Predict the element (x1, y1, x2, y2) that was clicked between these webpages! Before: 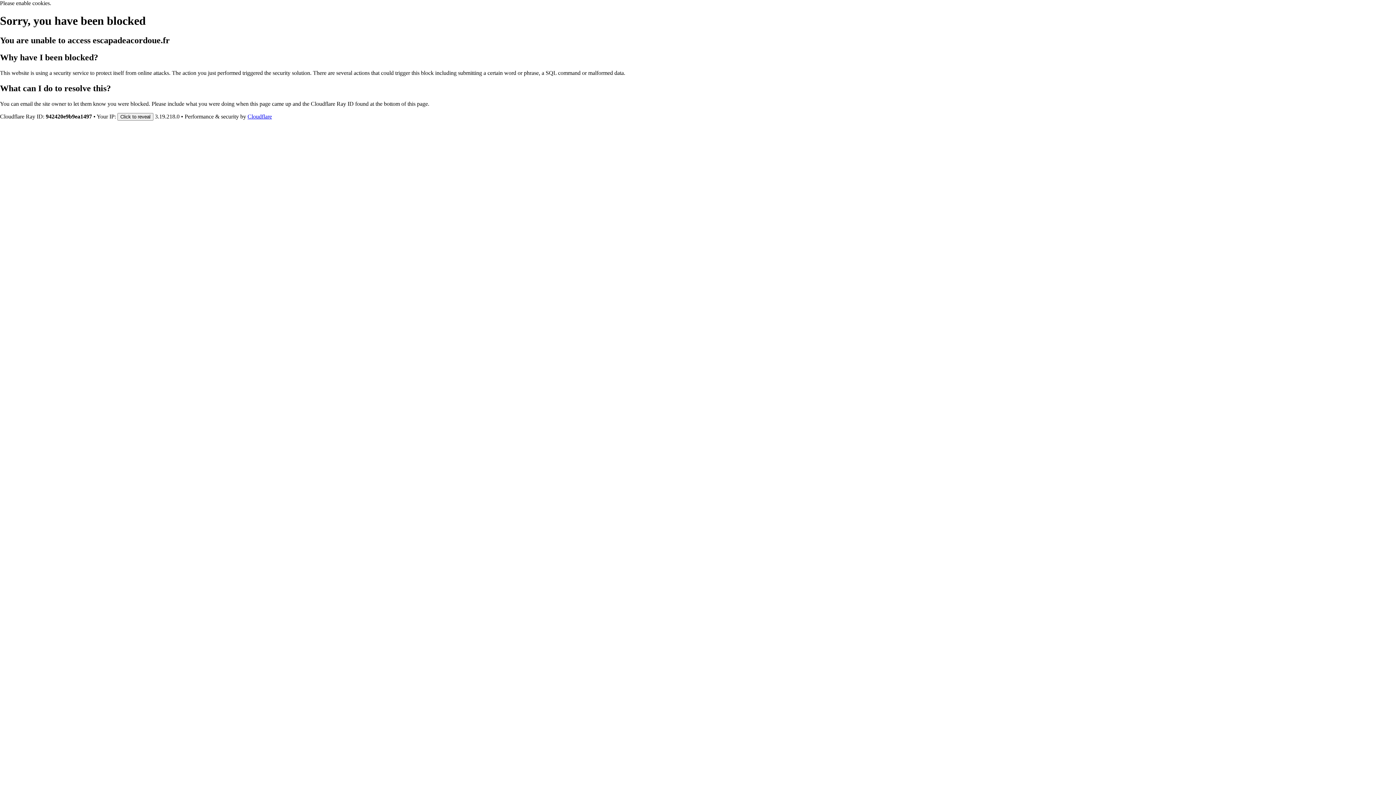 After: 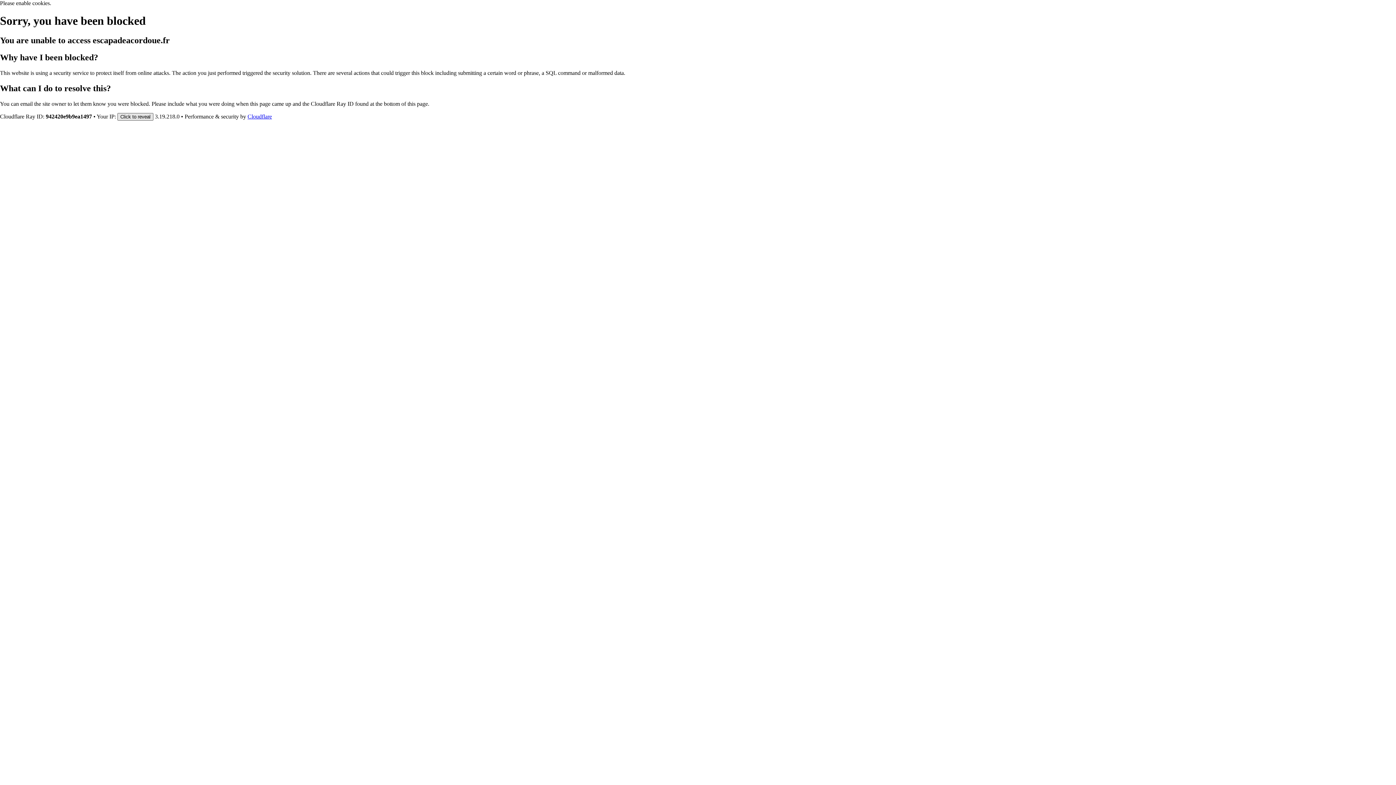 Action: label: Click to reveal bbox: (117, 112, 153, 120)